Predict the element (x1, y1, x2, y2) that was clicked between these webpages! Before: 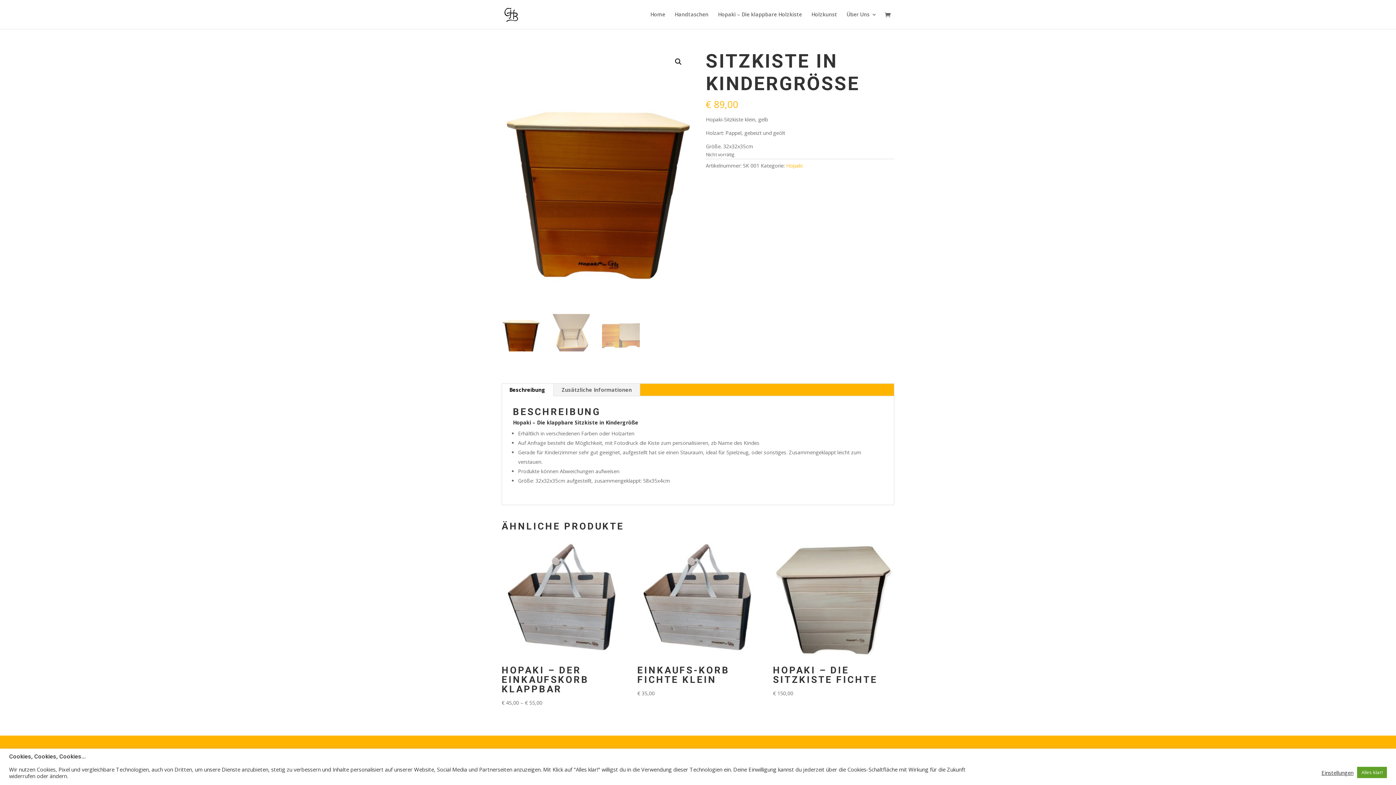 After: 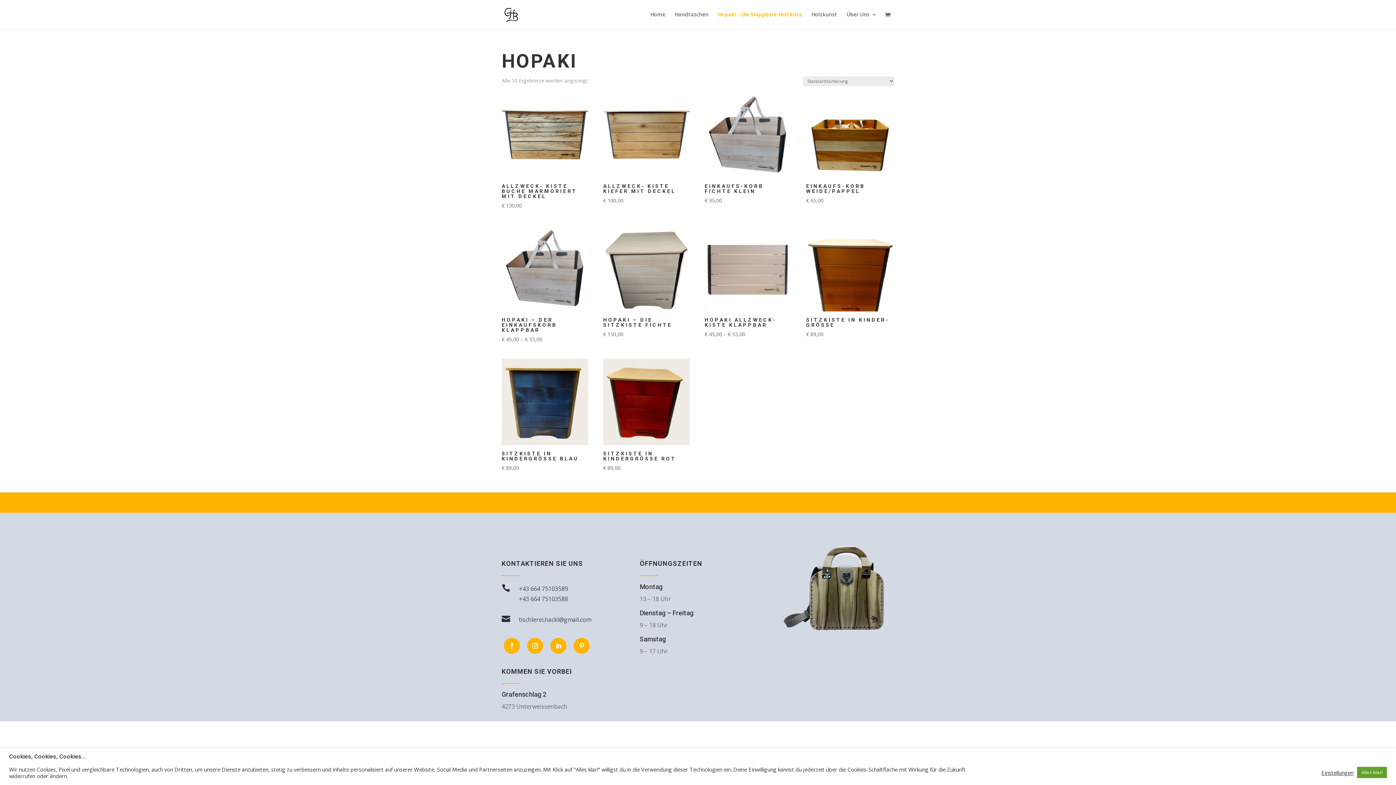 Action: label: Hopaki bbox: (786, 162, 802, 169)